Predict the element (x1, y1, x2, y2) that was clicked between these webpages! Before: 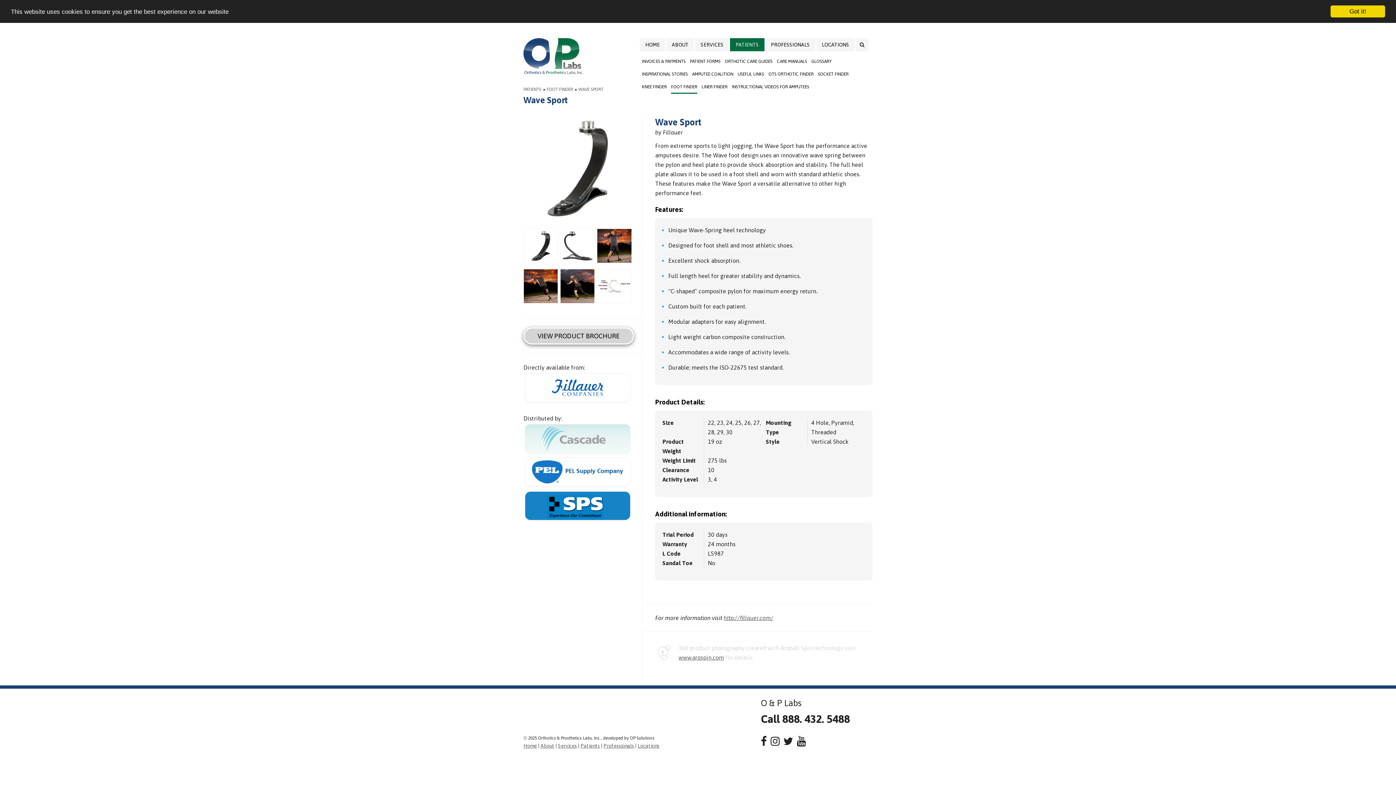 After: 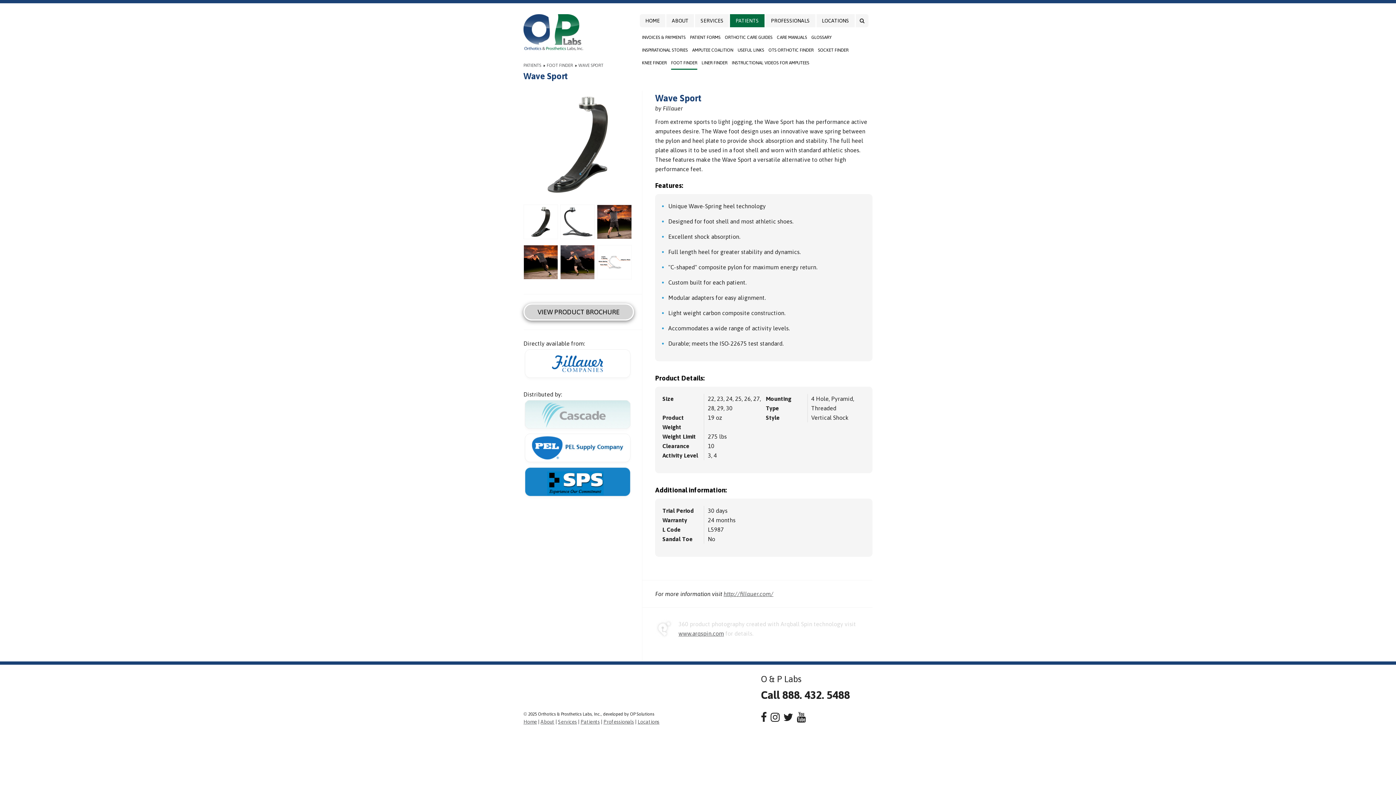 Action: label: Got it! bbox: (1330, 5, 1385, 17)